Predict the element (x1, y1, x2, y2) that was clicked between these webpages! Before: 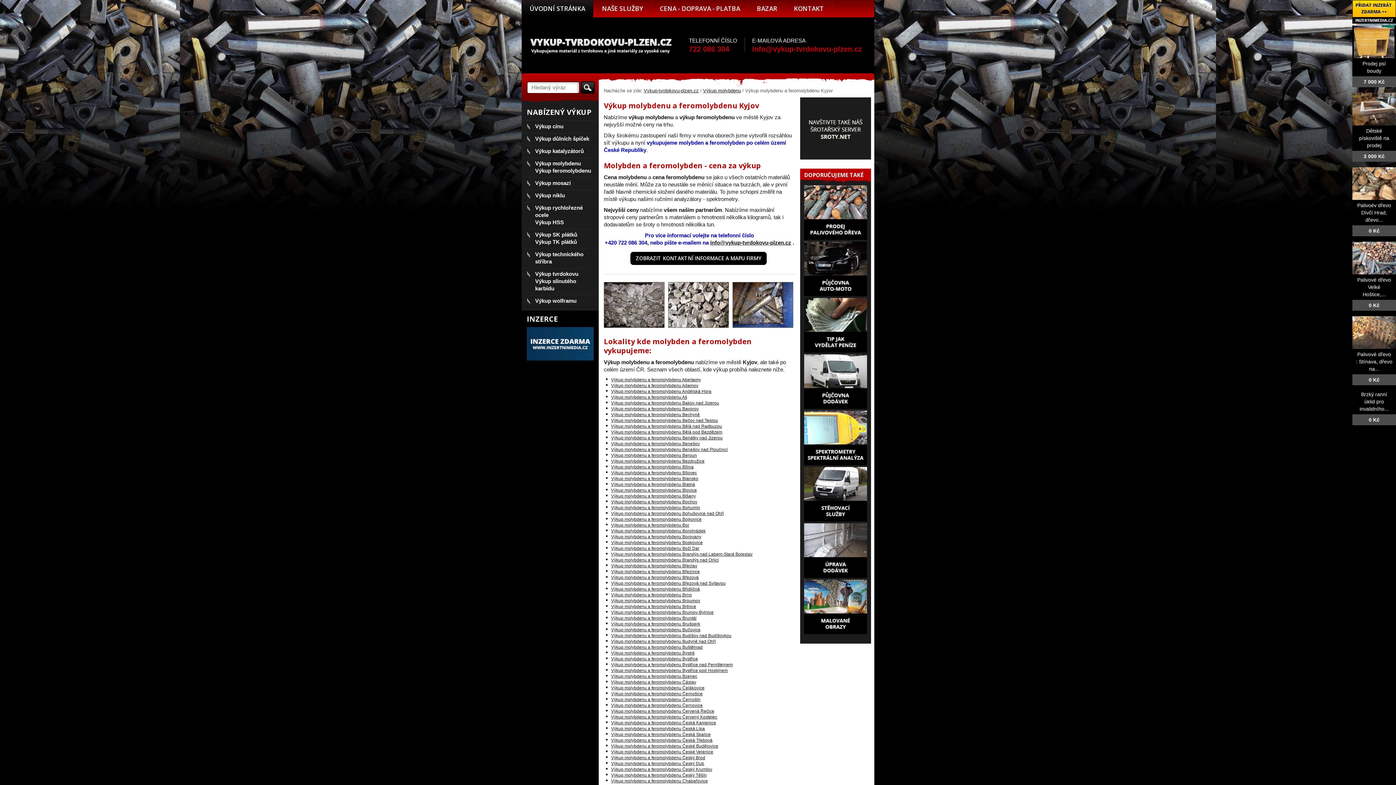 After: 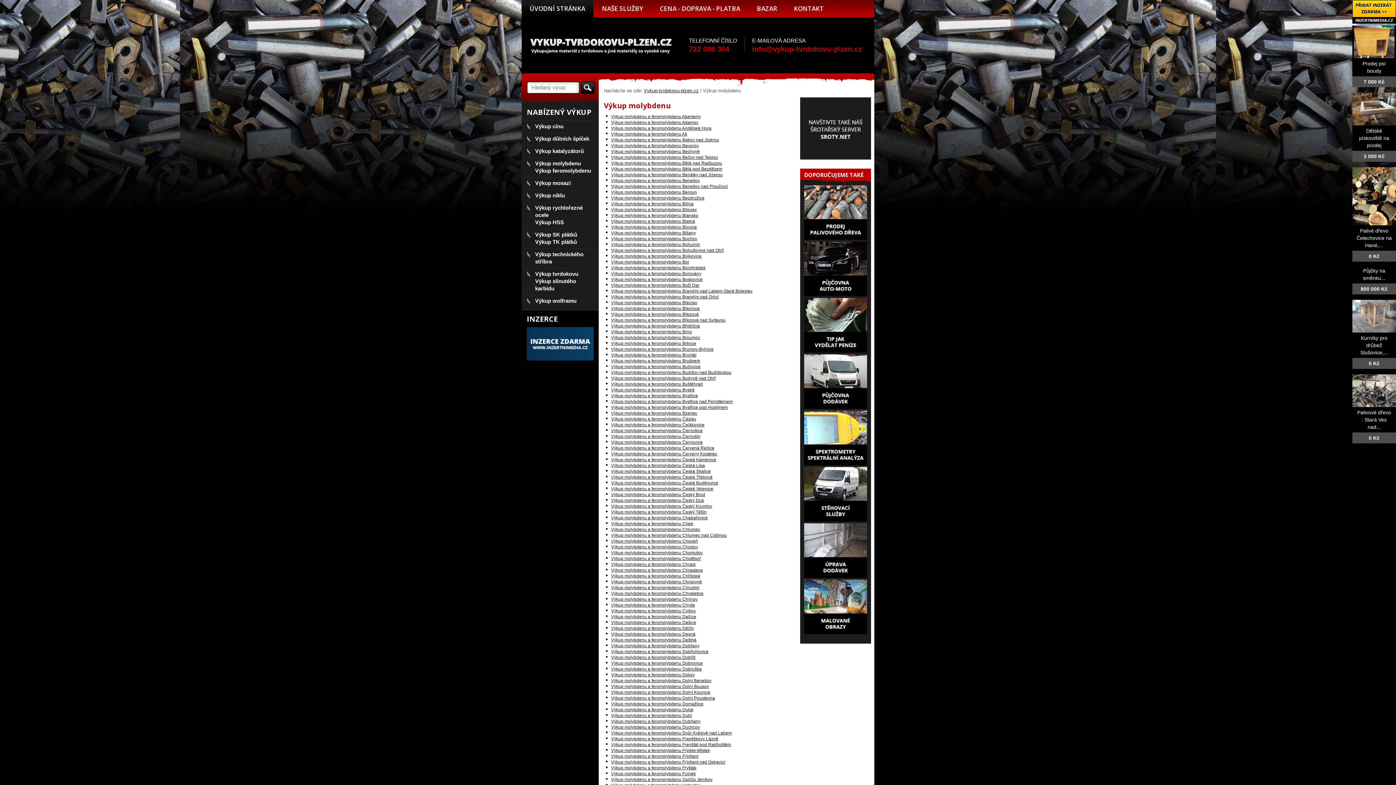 Action: label: Výkup molybdenu bbox: (703, 88, 741, 93)